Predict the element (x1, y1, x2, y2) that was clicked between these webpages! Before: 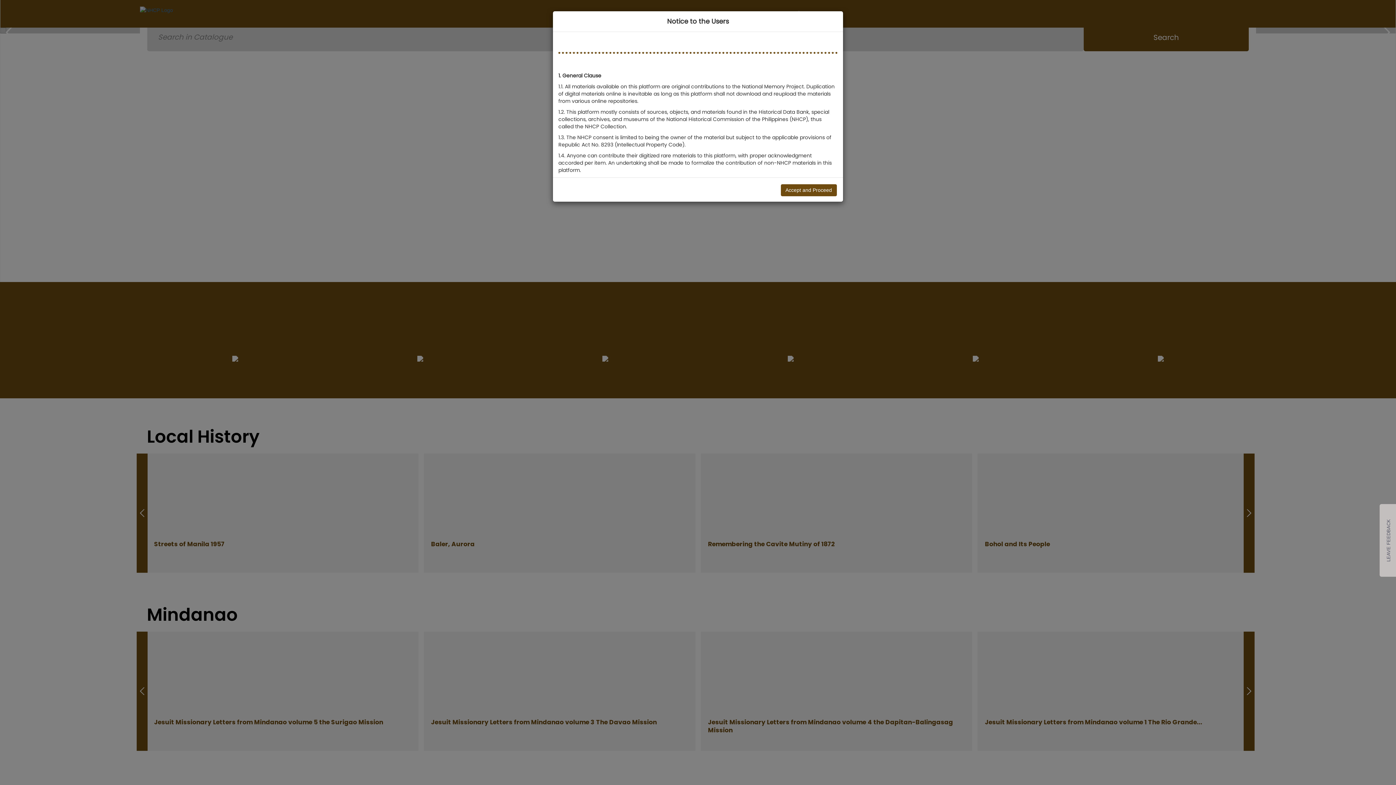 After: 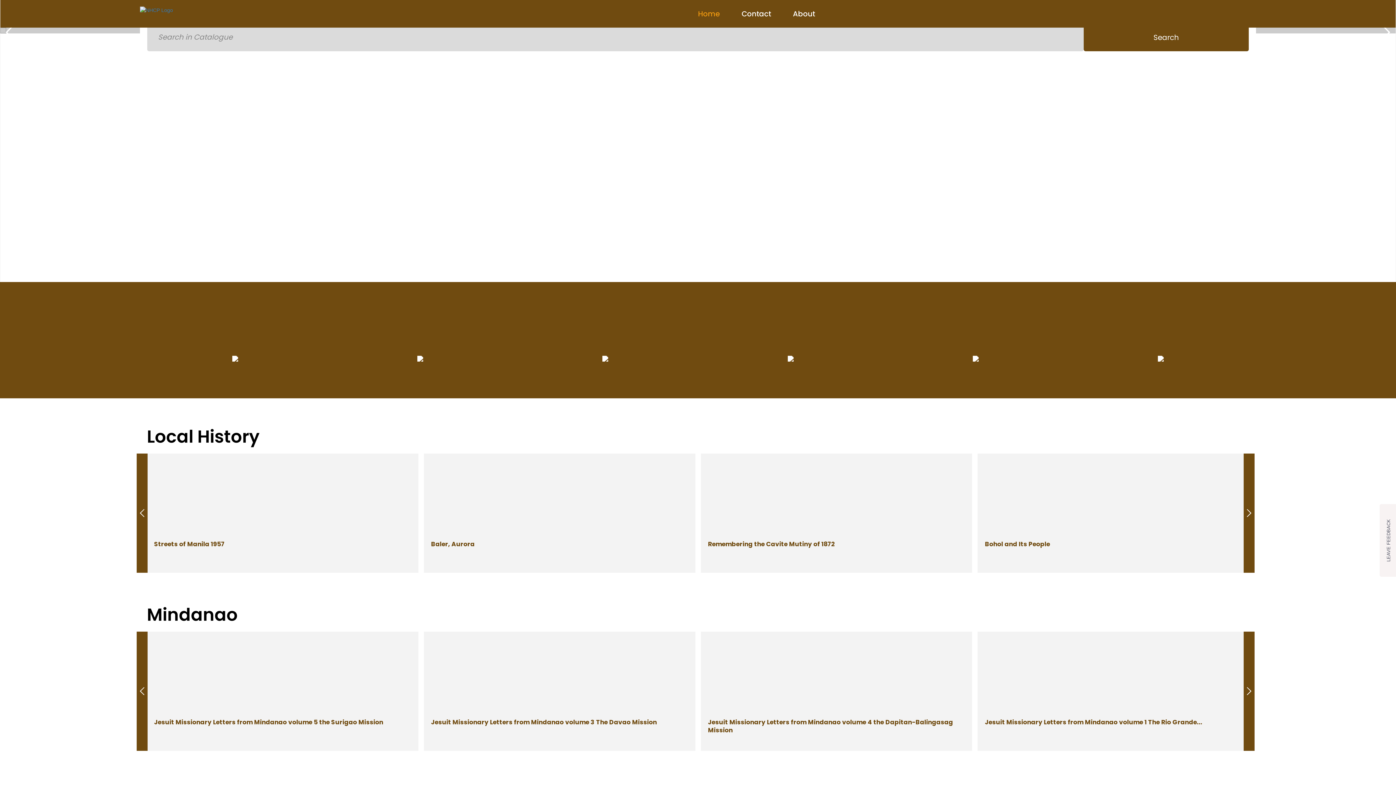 Action: label: Accept and Proceed bbox: (780, 184, 836, 196)